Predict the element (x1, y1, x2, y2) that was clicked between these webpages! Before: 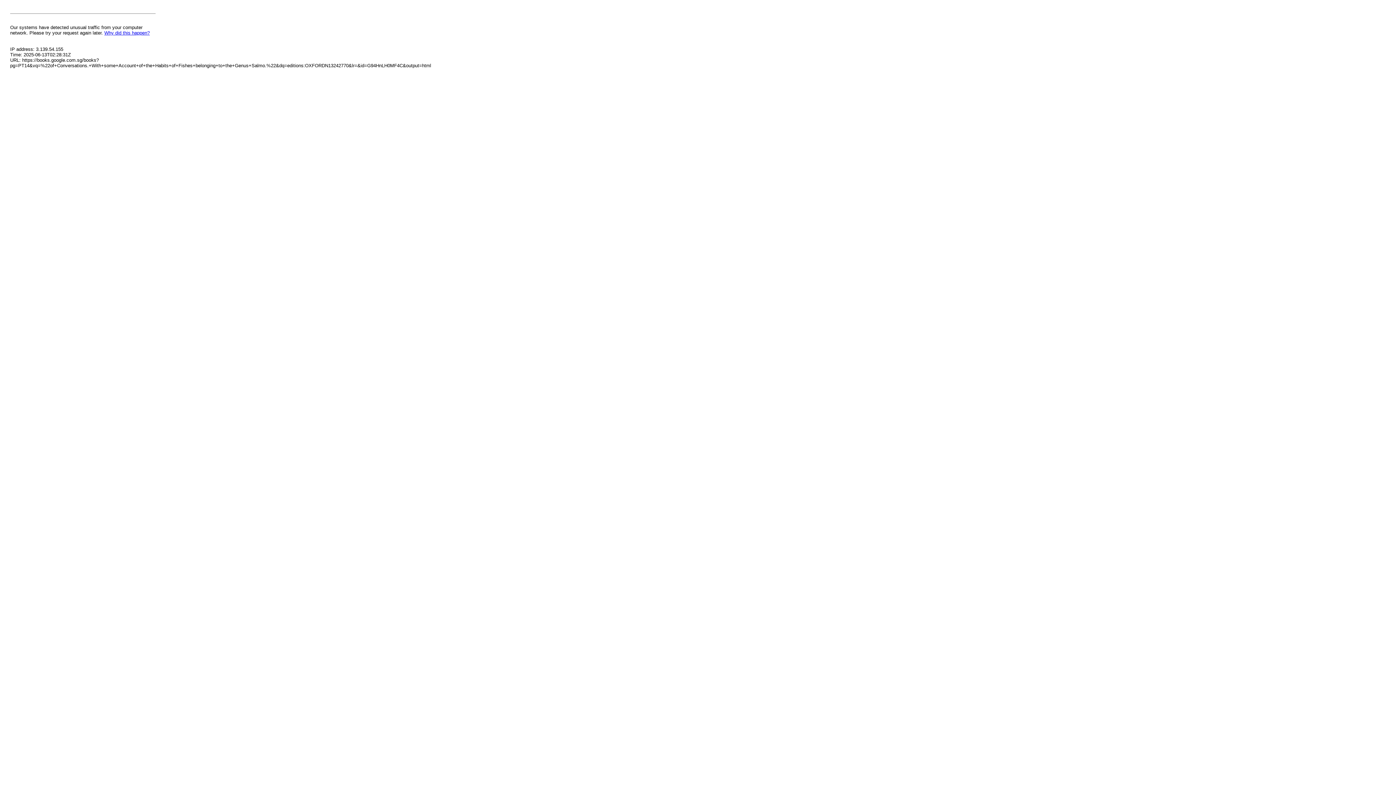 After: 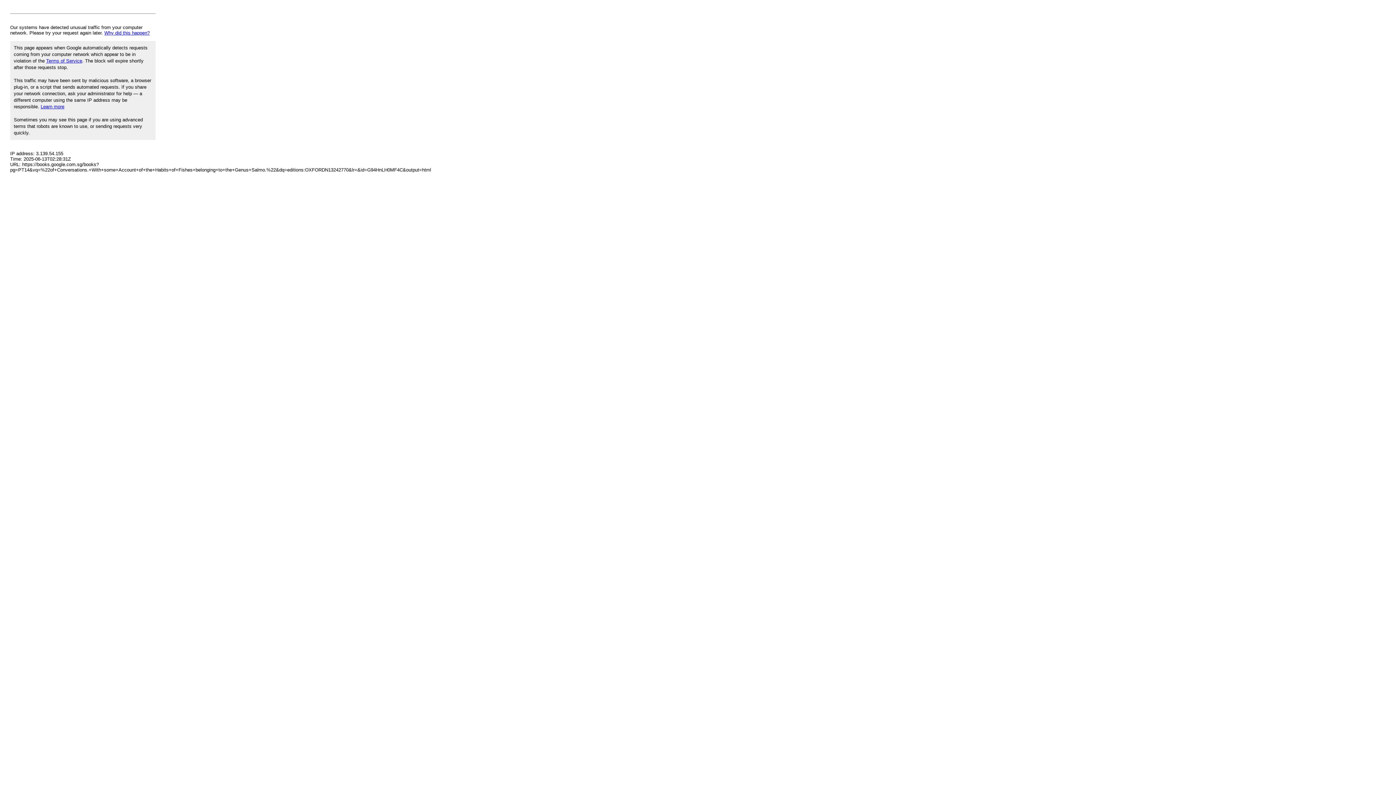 Action: label: Why did this happen? bbox: (104, 30, 149, 35)